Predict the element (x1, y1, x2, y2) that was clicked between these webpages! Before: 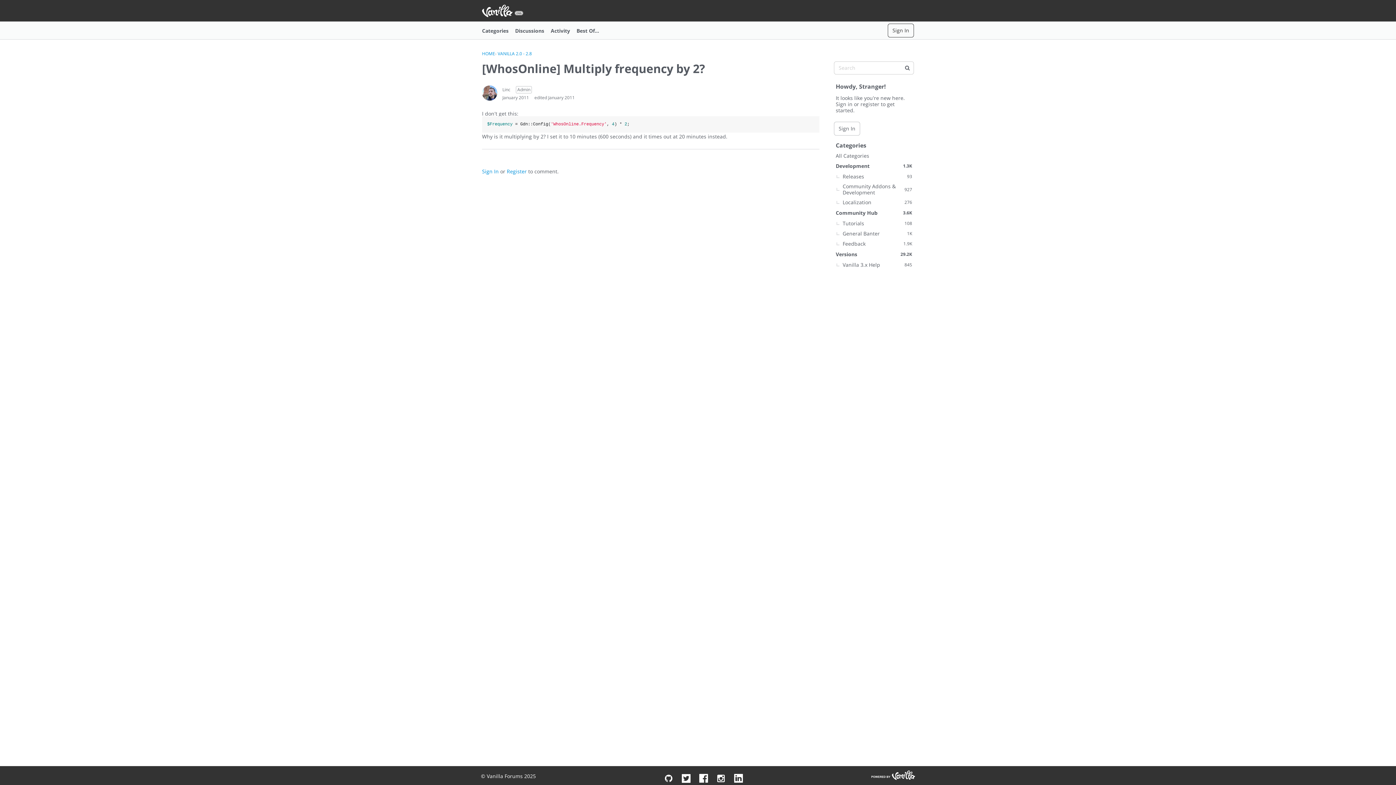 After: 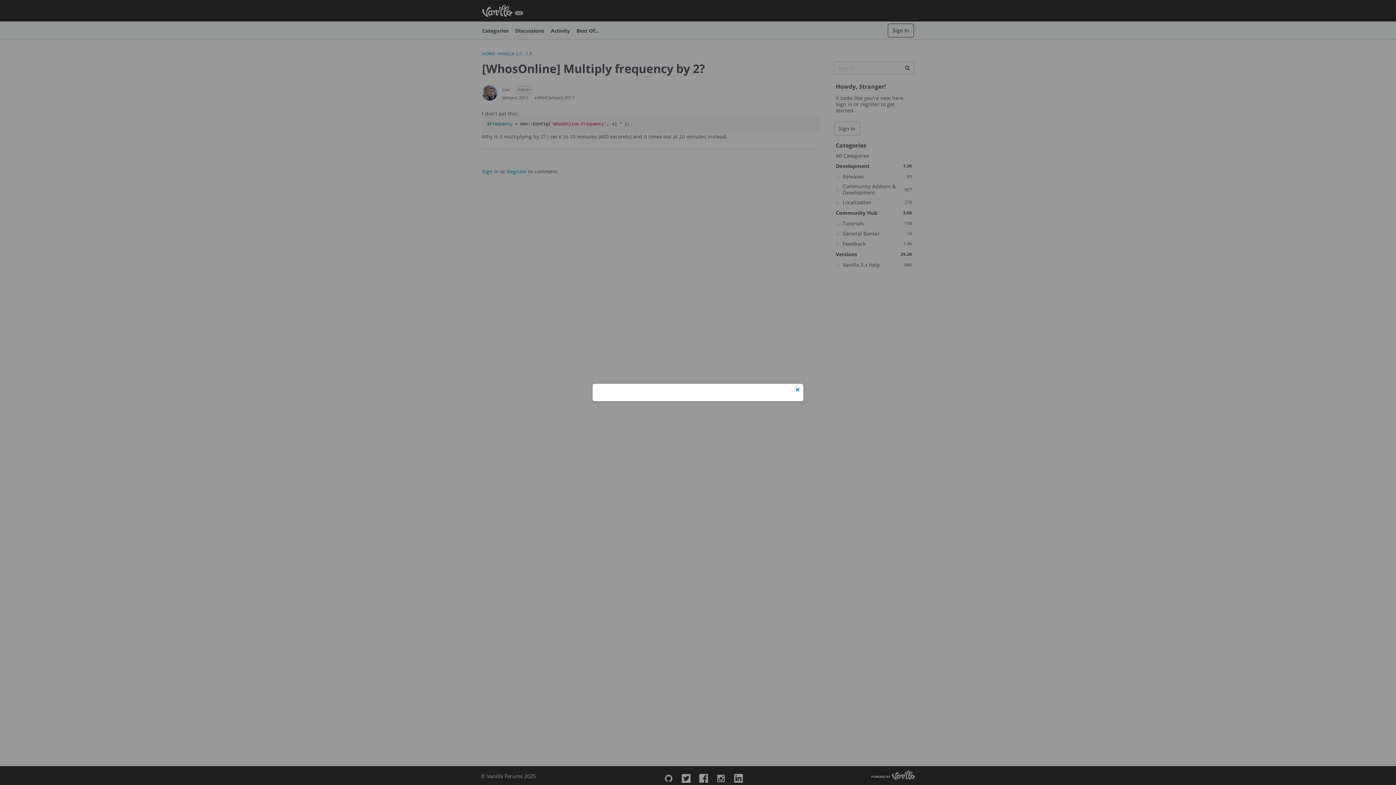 Action: bbox: (888, 23, 914, 37) label: Sign In